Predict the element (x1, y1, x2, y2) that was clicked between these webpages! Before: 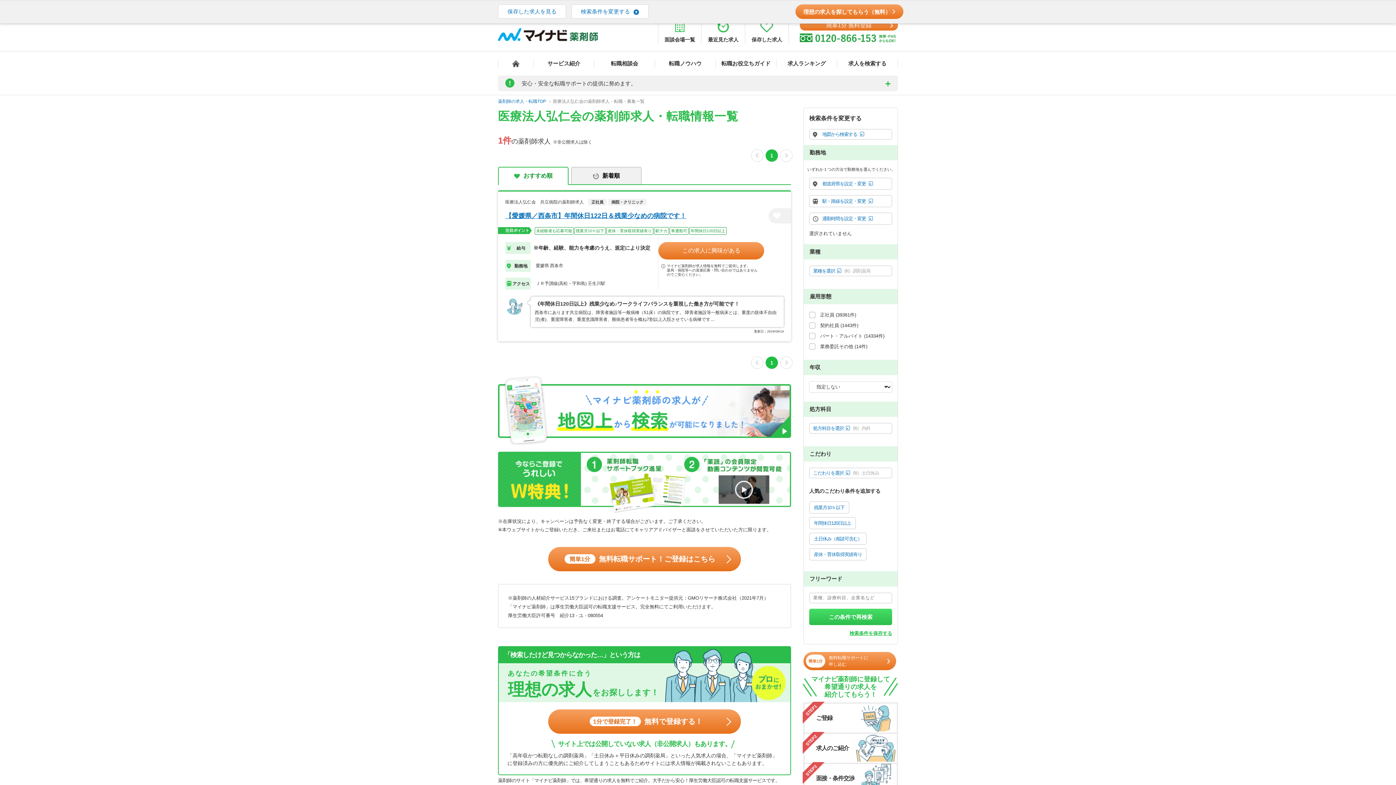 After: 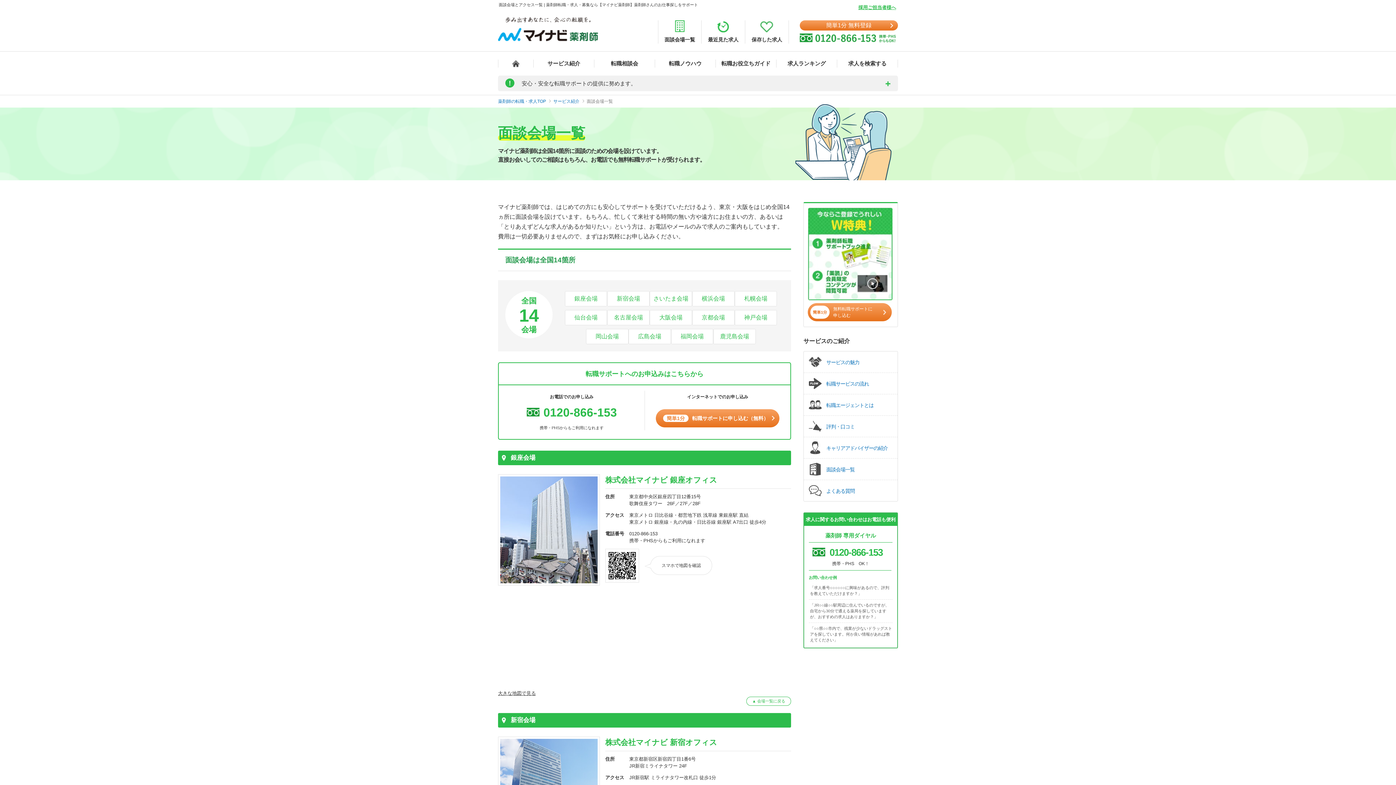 Action: bbox: (658, 20, 701, 43) label: 面談会場一覧